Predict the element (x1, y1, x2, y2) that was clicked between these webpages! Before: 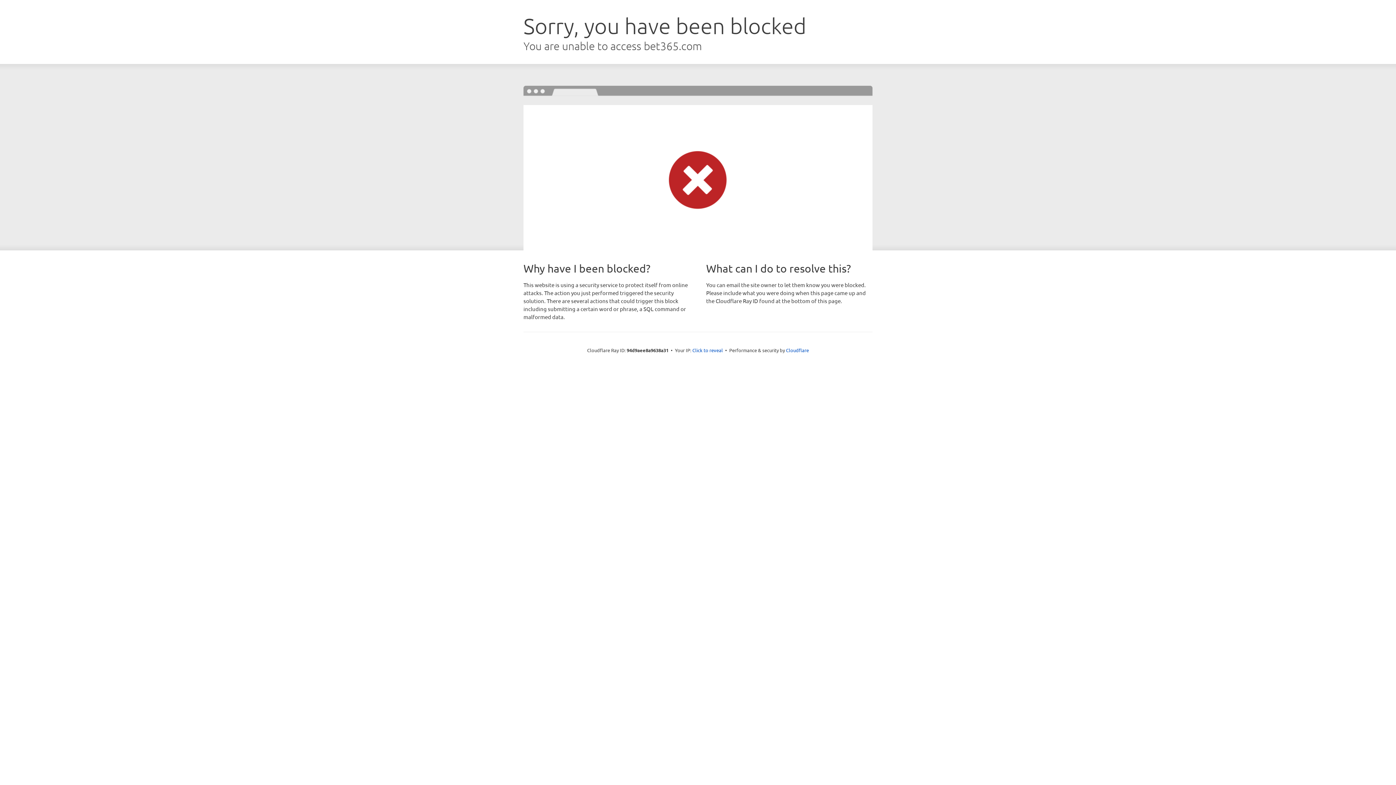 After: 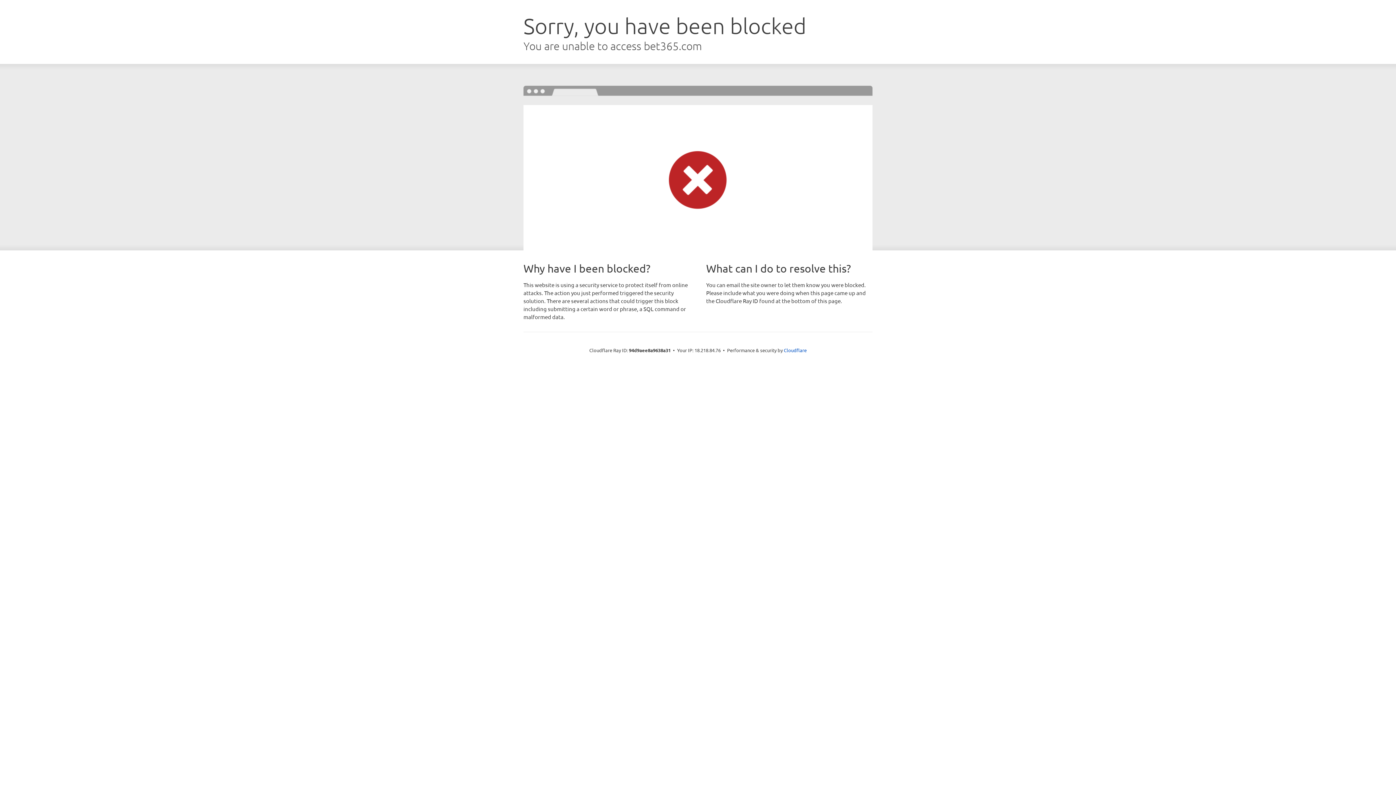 Action: bbox: (692, 346, 723, 353) label: Click to reveal